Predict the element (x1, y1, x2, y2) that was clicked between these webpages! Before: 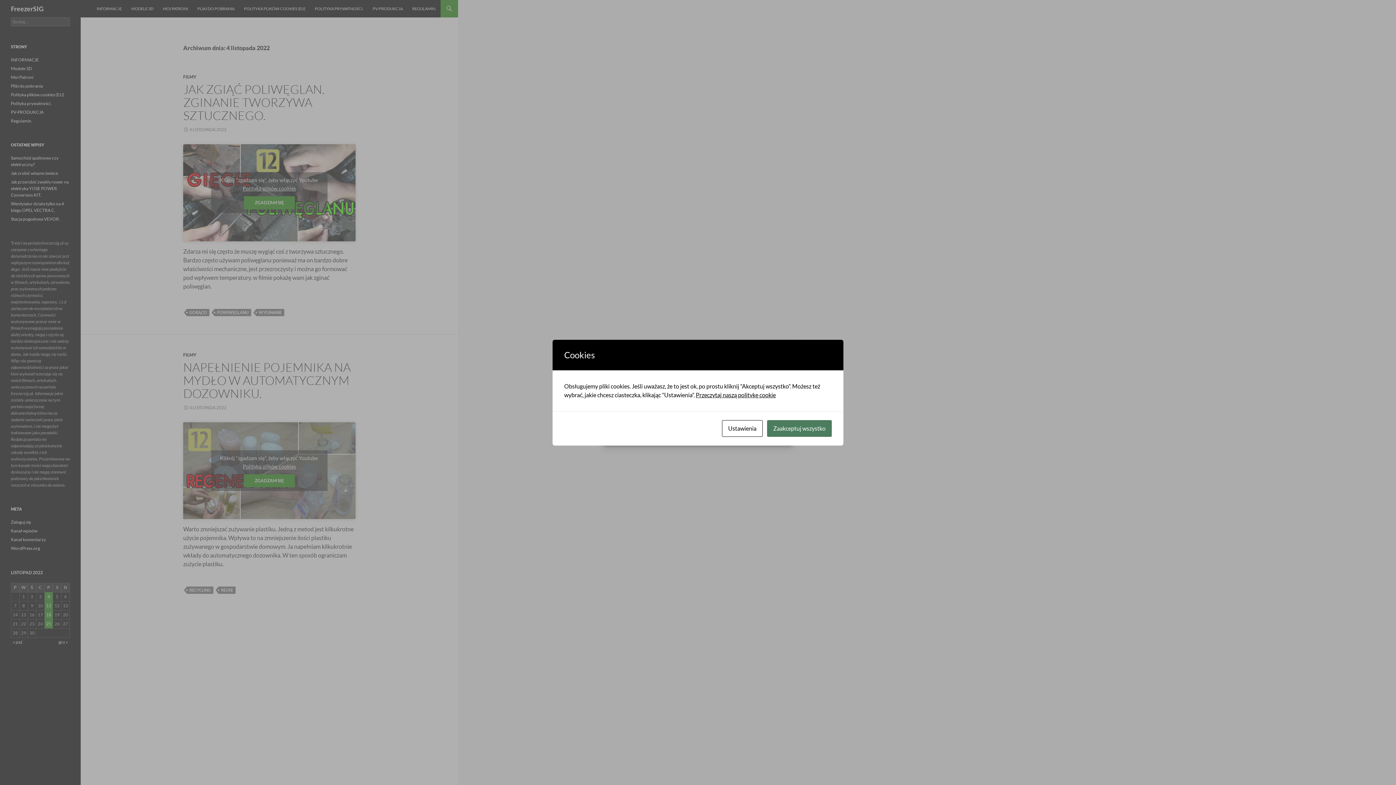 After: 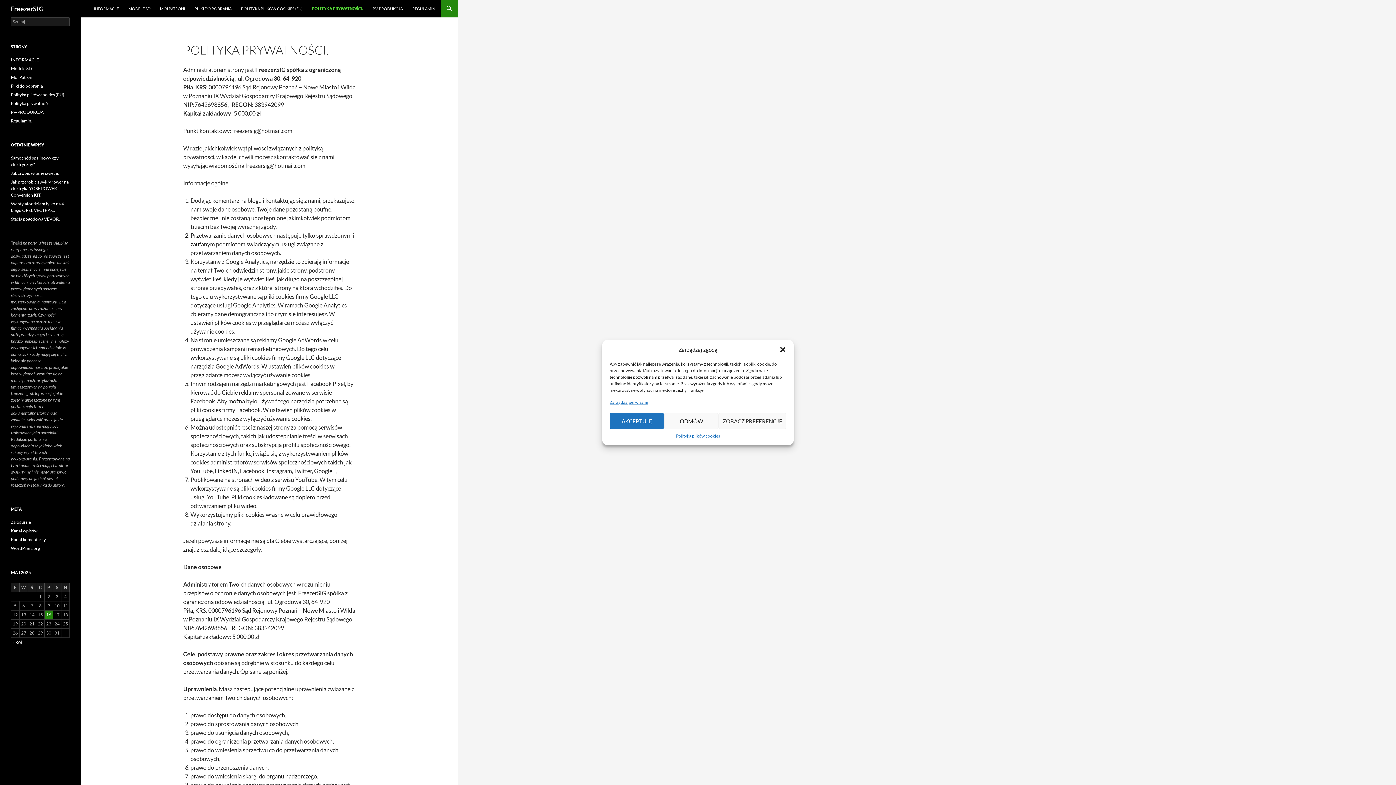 Action: label: Przeczytaj naszą politykę cookie bbox: (696, 391, 776, 398)